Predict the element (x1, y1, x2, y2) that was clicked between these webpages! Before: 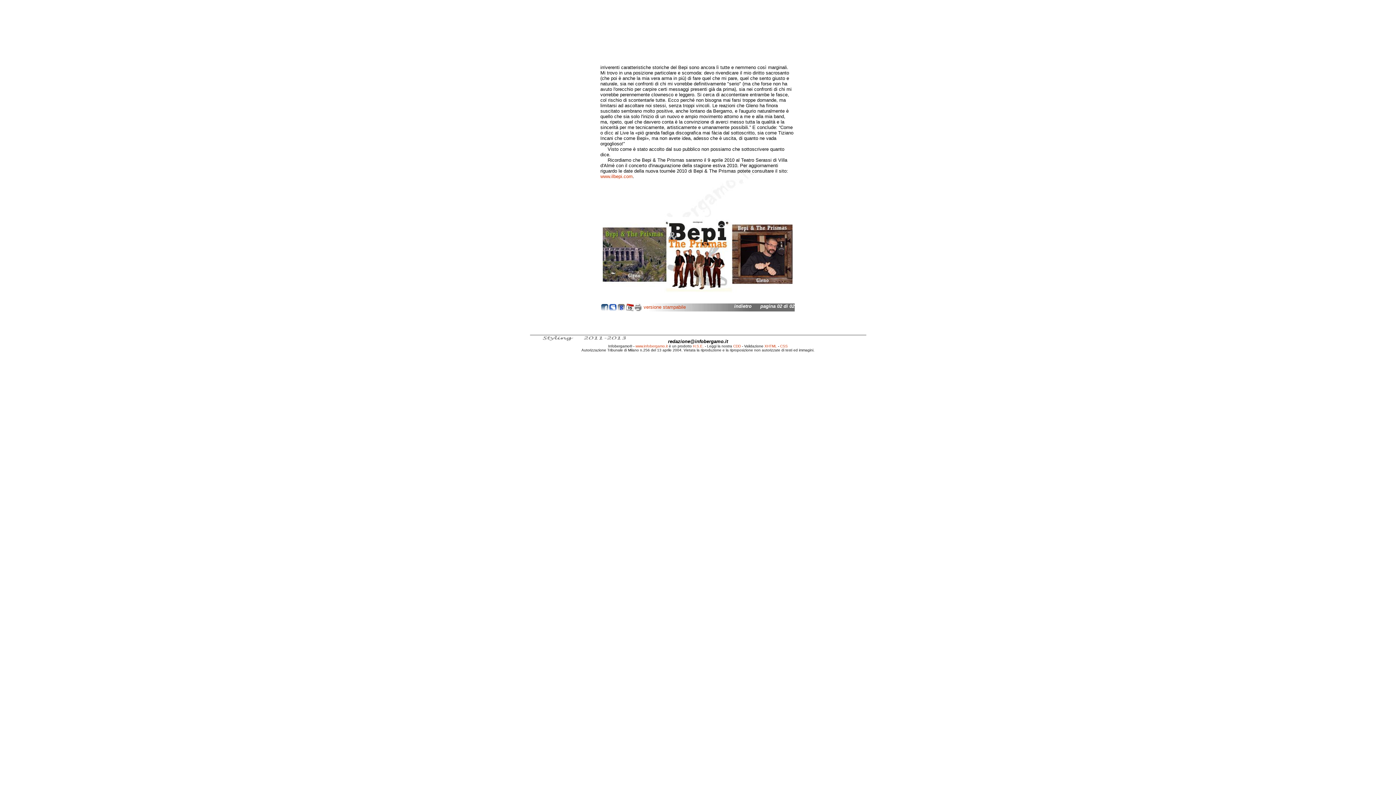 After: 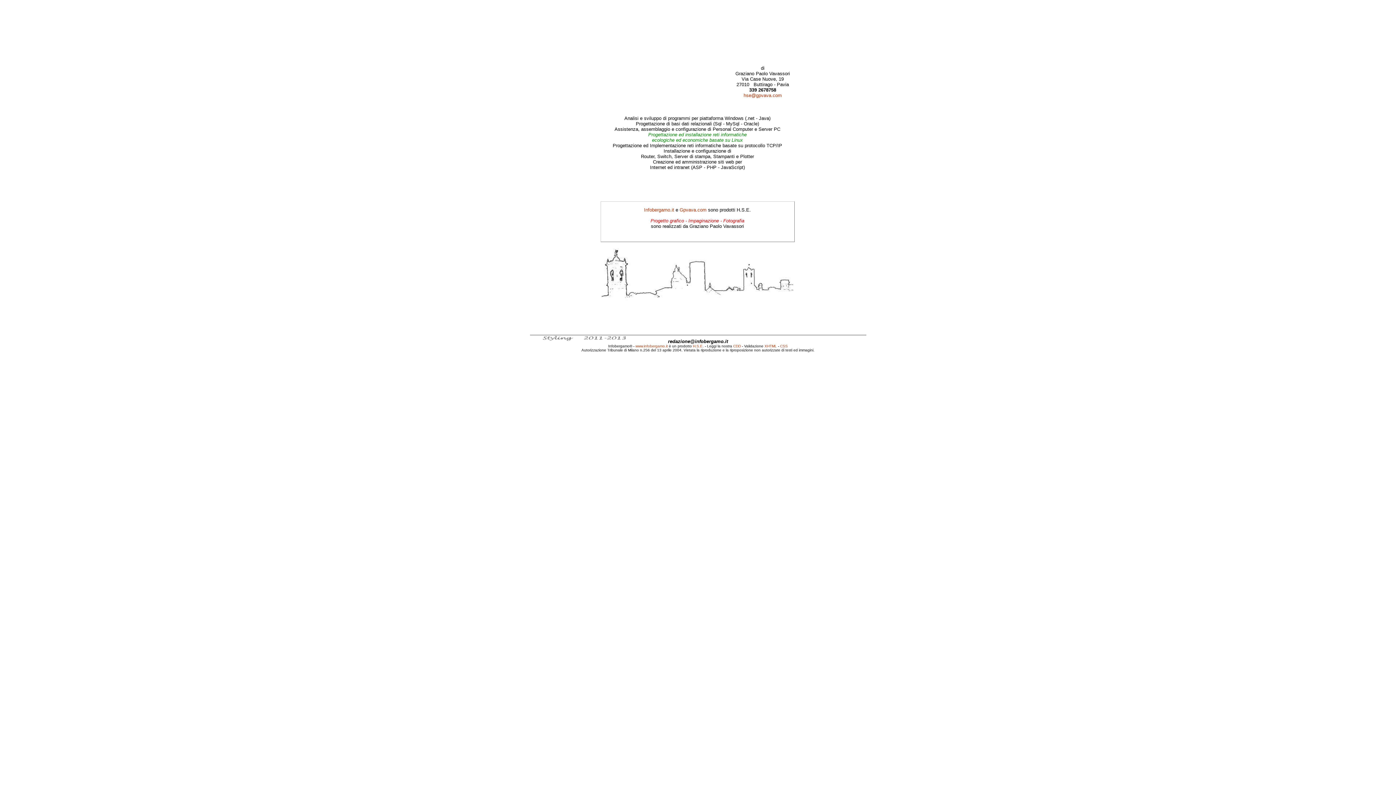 Action: bbox: (693, 344, 704, 348) label: H.S.E.